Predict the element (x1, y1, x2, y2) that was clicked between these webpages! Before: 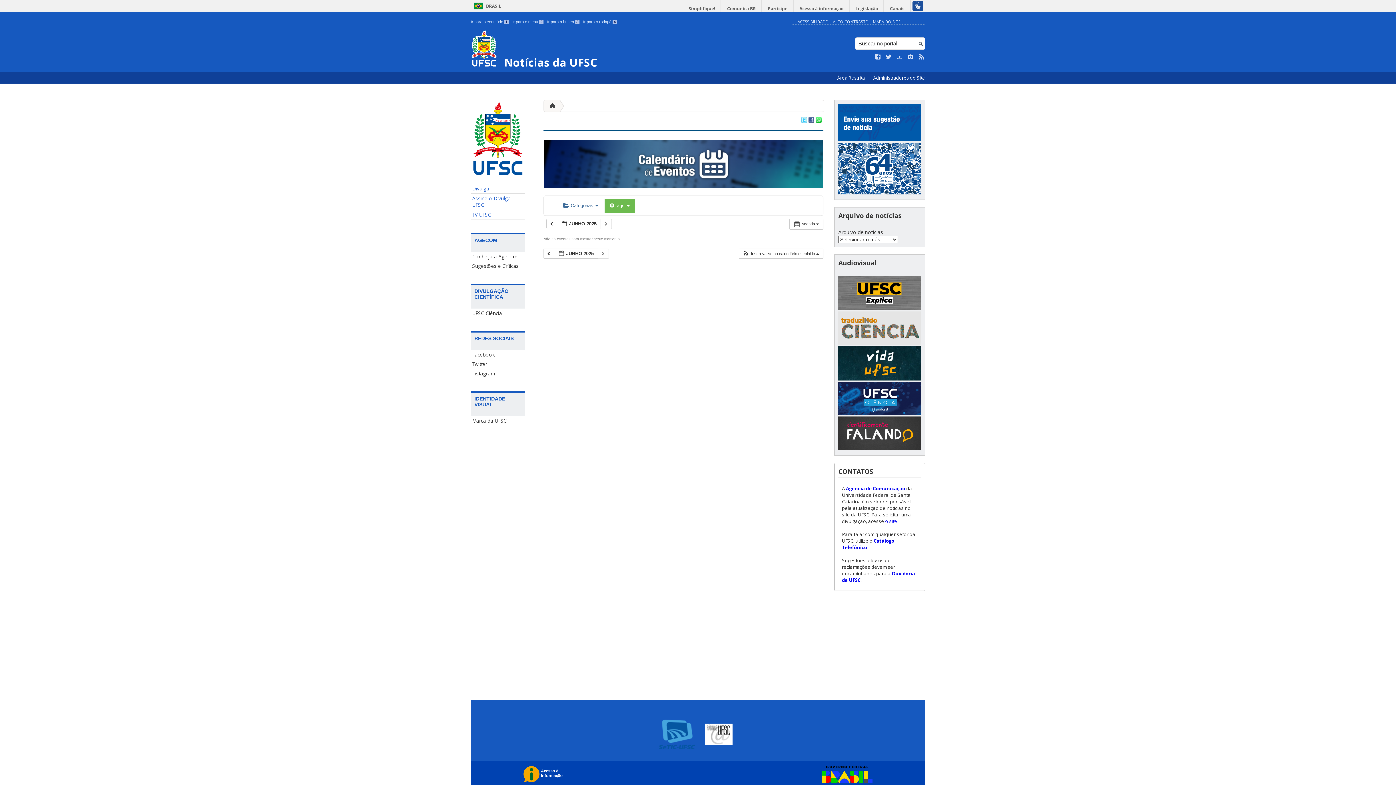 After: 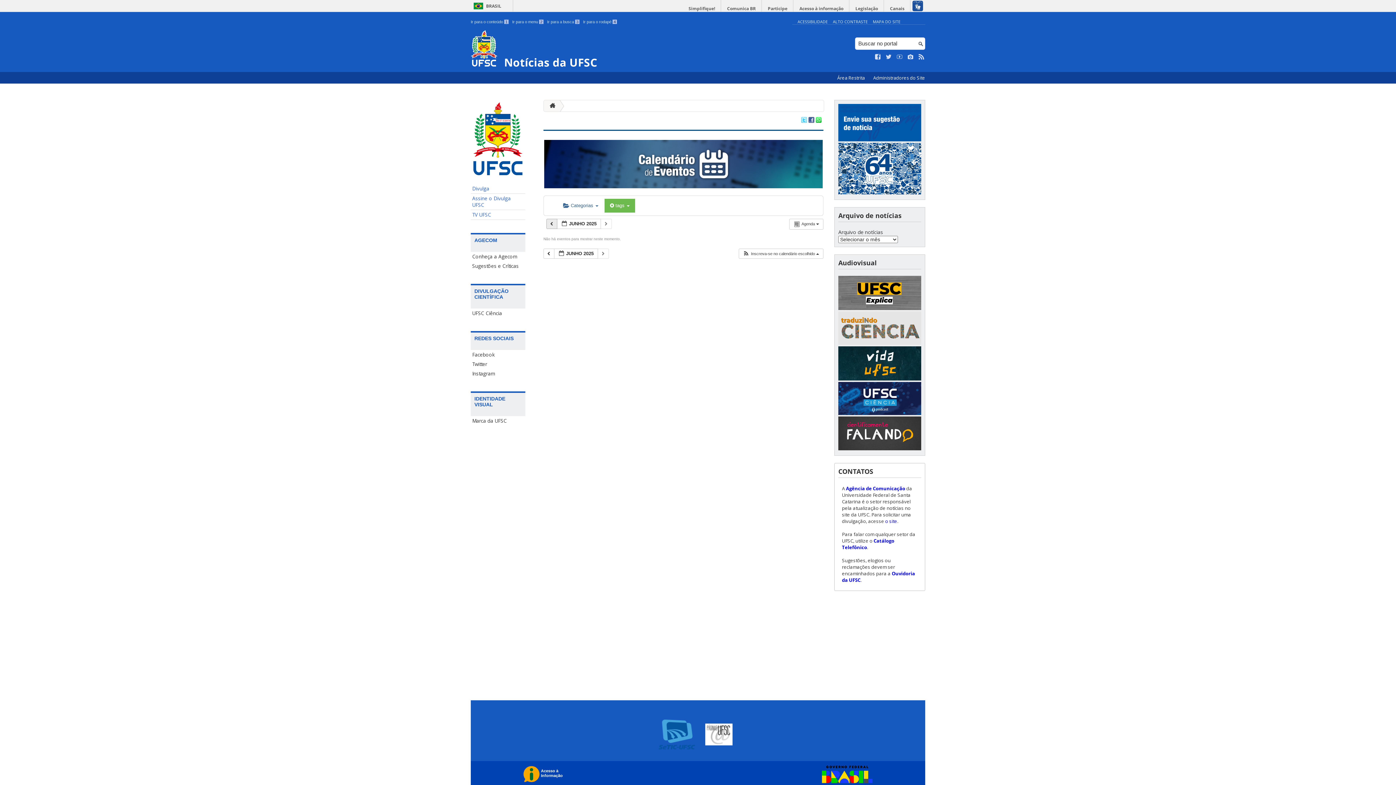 Action: bbox: (546, 218, 557, 229) label:  